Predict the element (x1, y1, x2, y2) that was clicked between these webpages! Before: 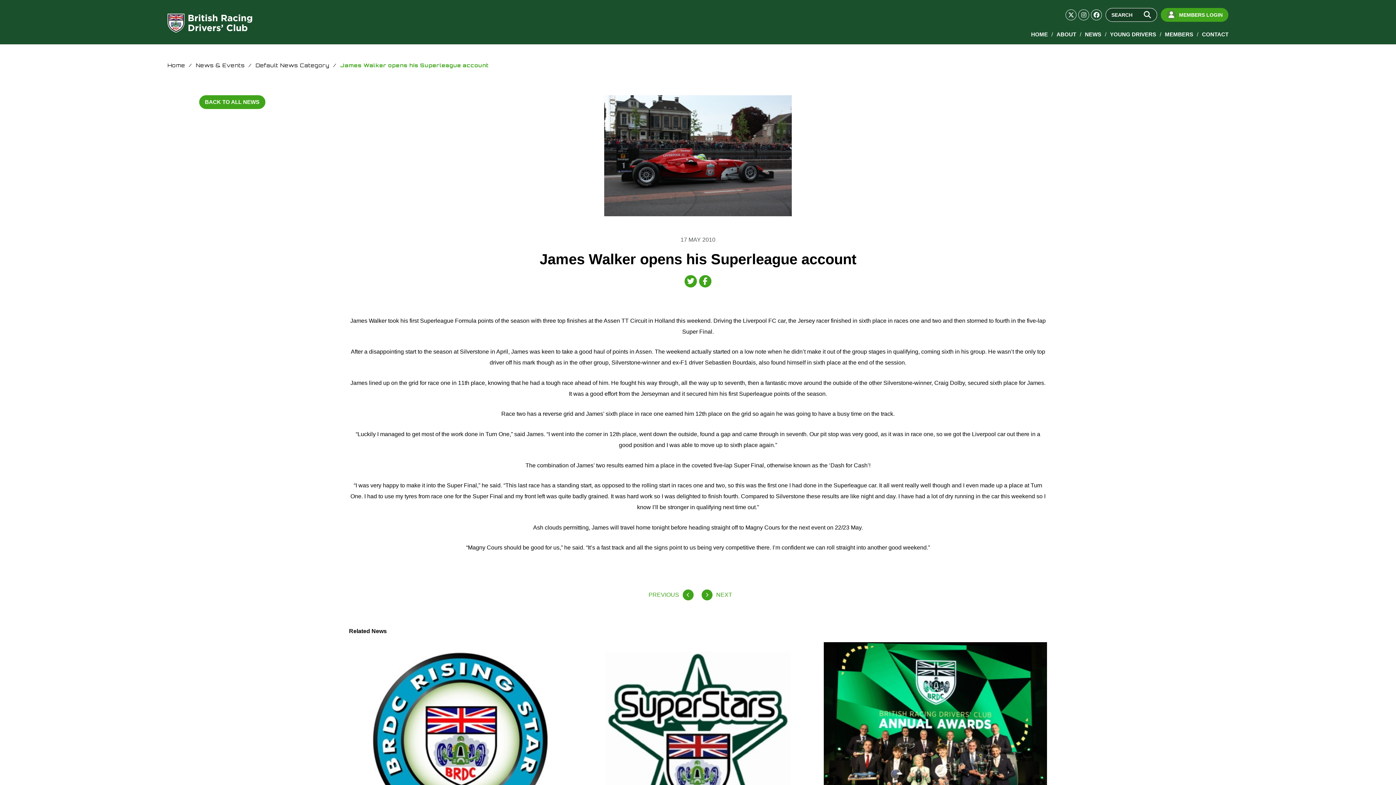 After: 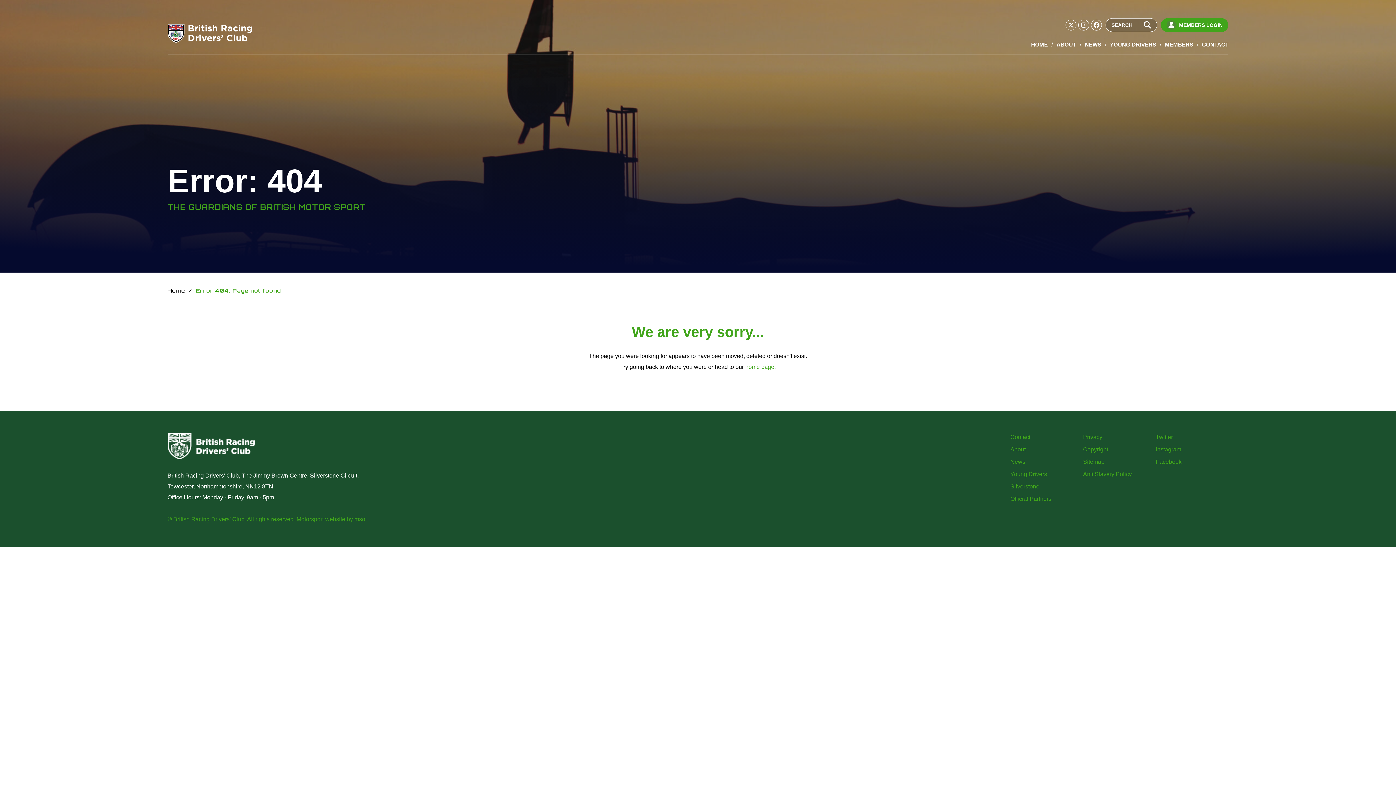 Action: label: News & Events bbox: (194, 62, 246, 68)